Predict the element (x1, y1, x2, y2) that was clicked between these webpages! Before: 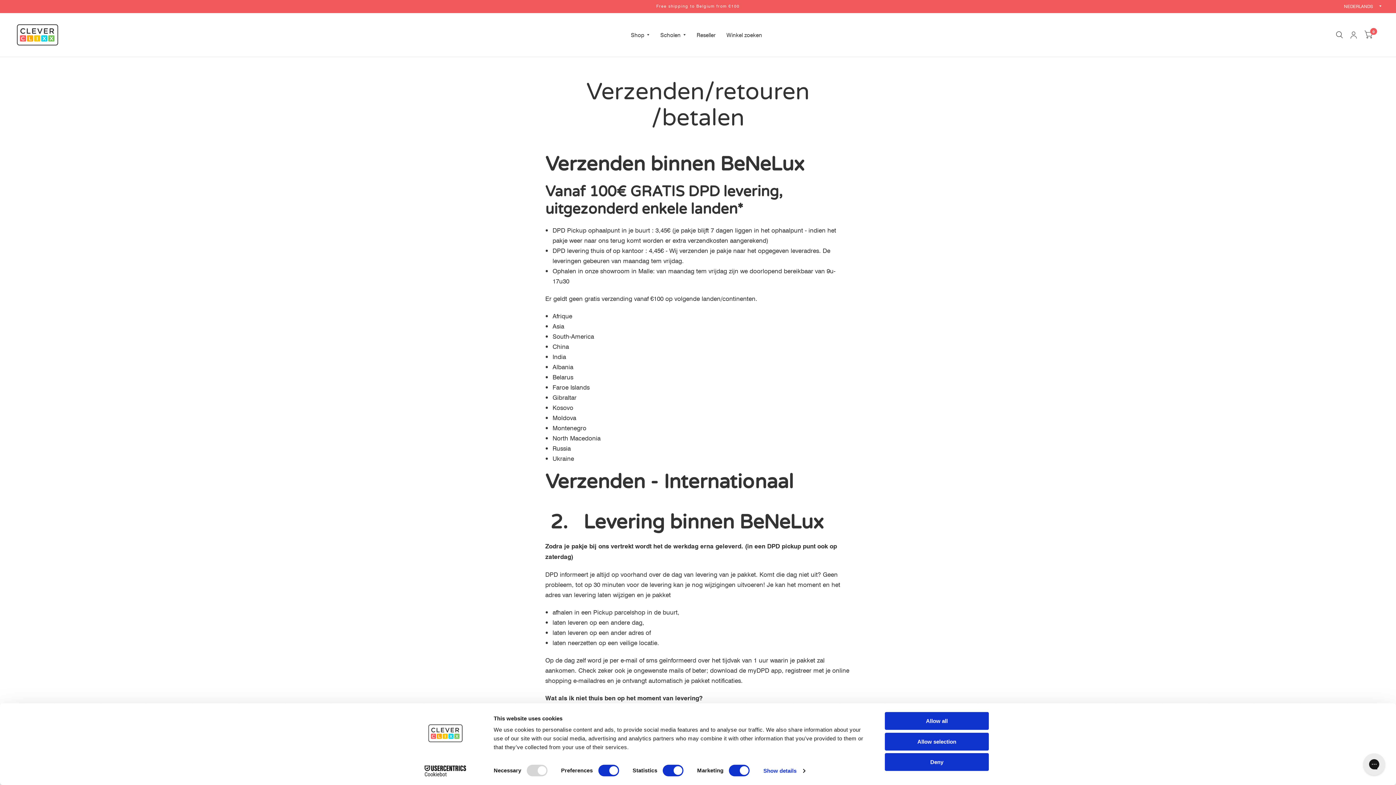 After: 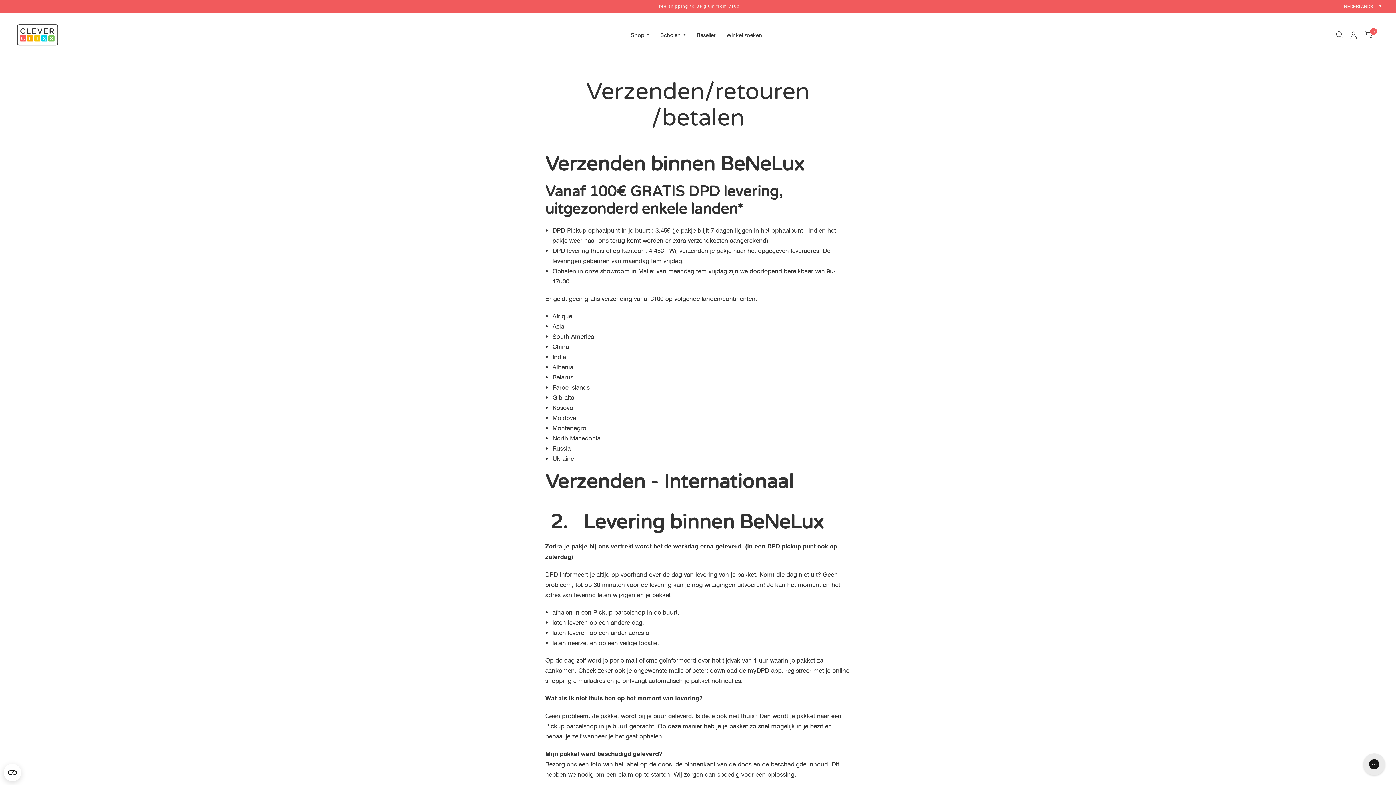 Action: label: Allow selection bbox: (885, 733, 989, 750)